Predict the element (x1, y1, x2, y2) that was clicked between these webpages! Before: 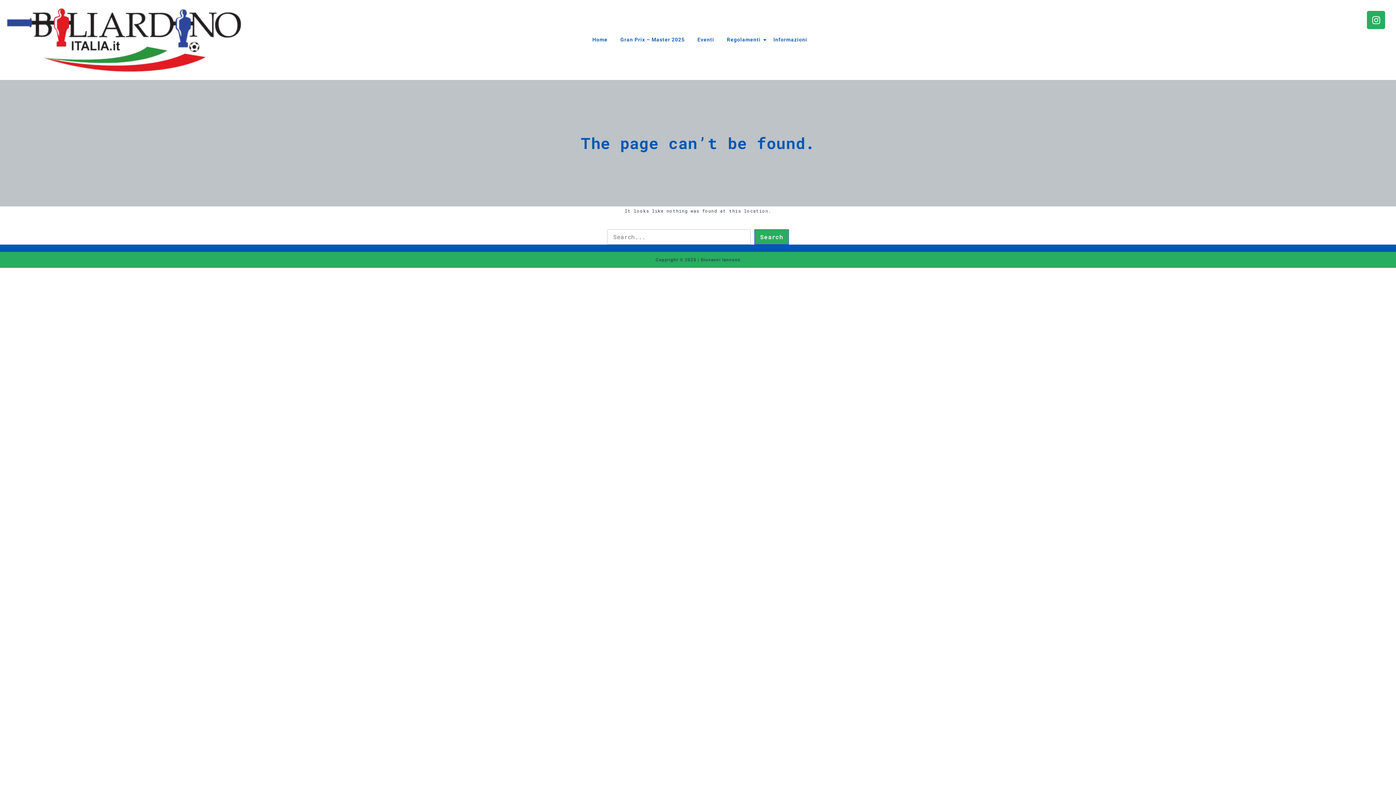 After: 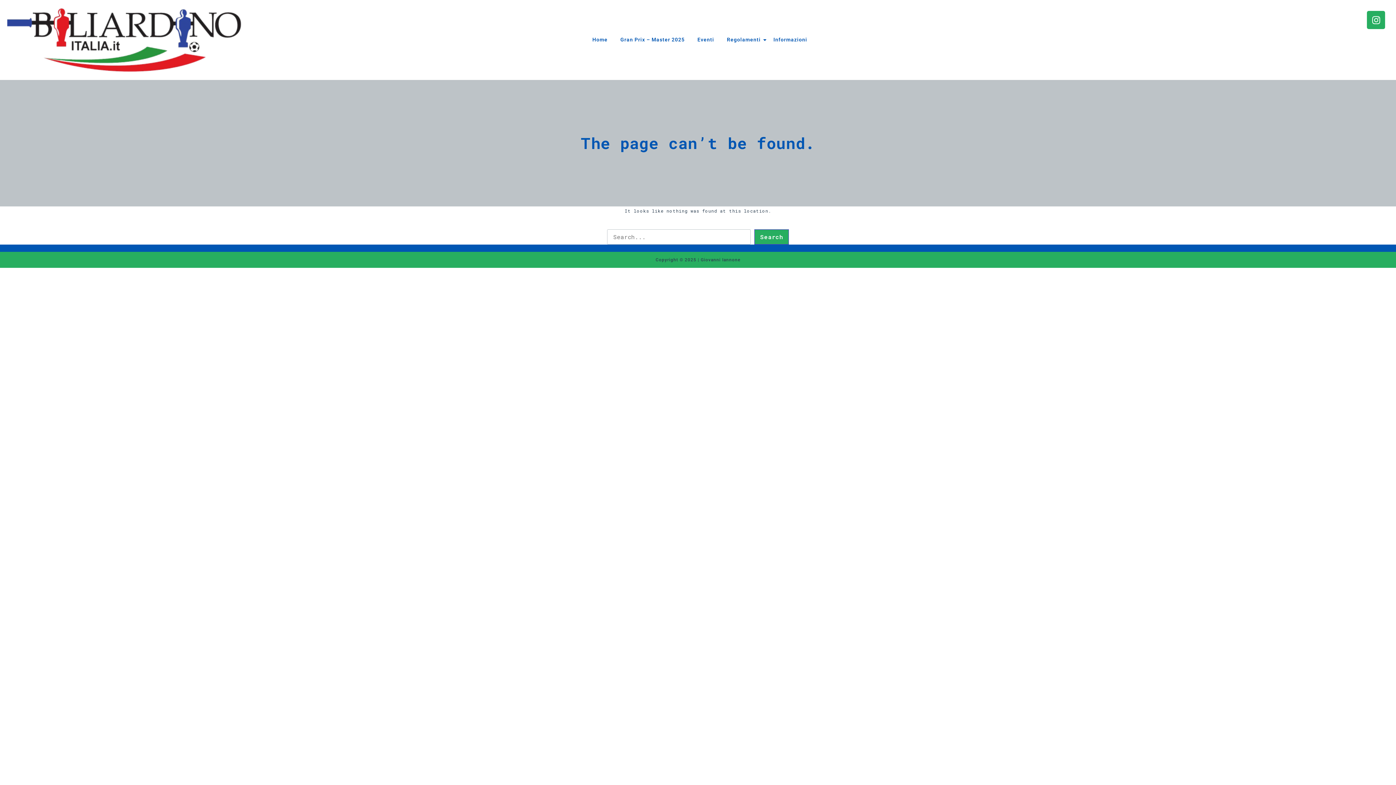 Action: bbox: (771, 29, 809, 50) label: Informazioni